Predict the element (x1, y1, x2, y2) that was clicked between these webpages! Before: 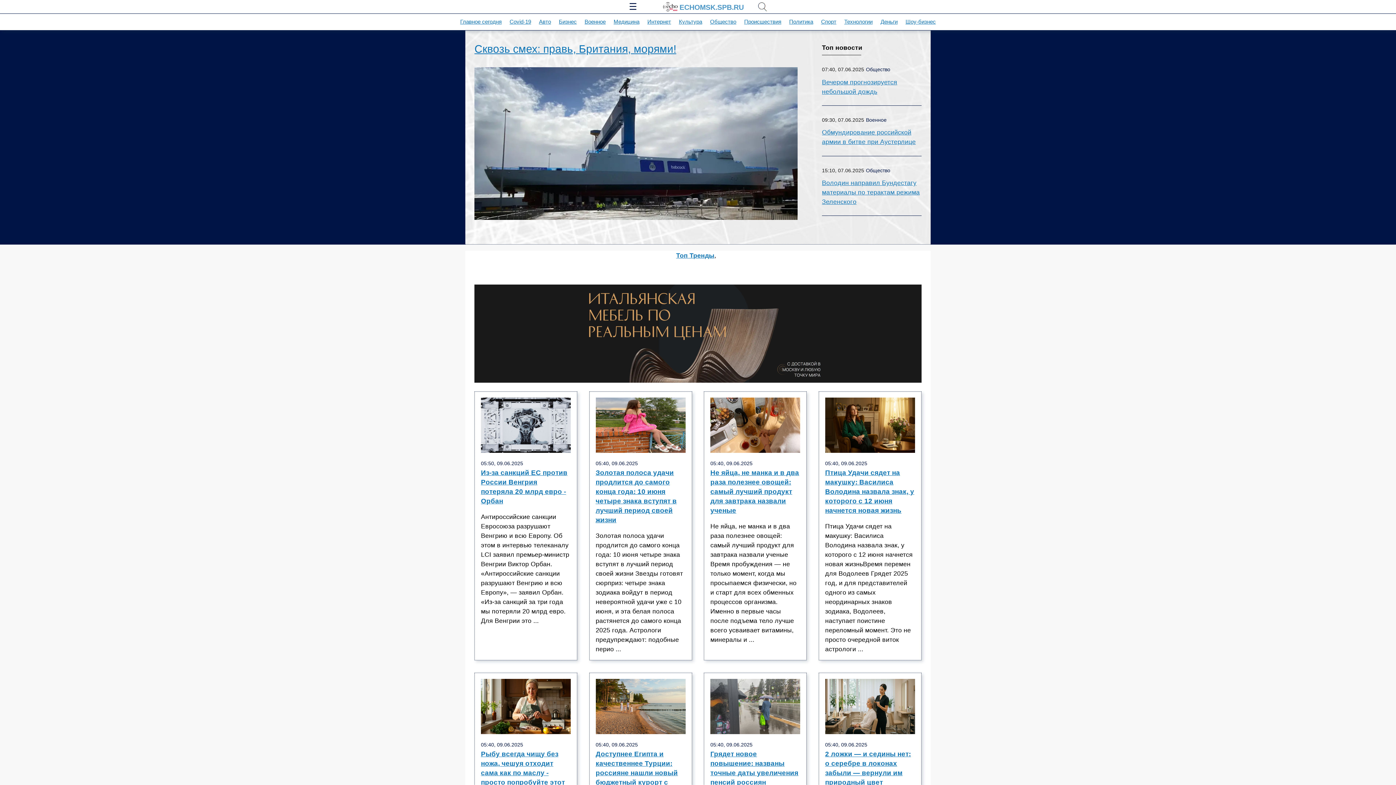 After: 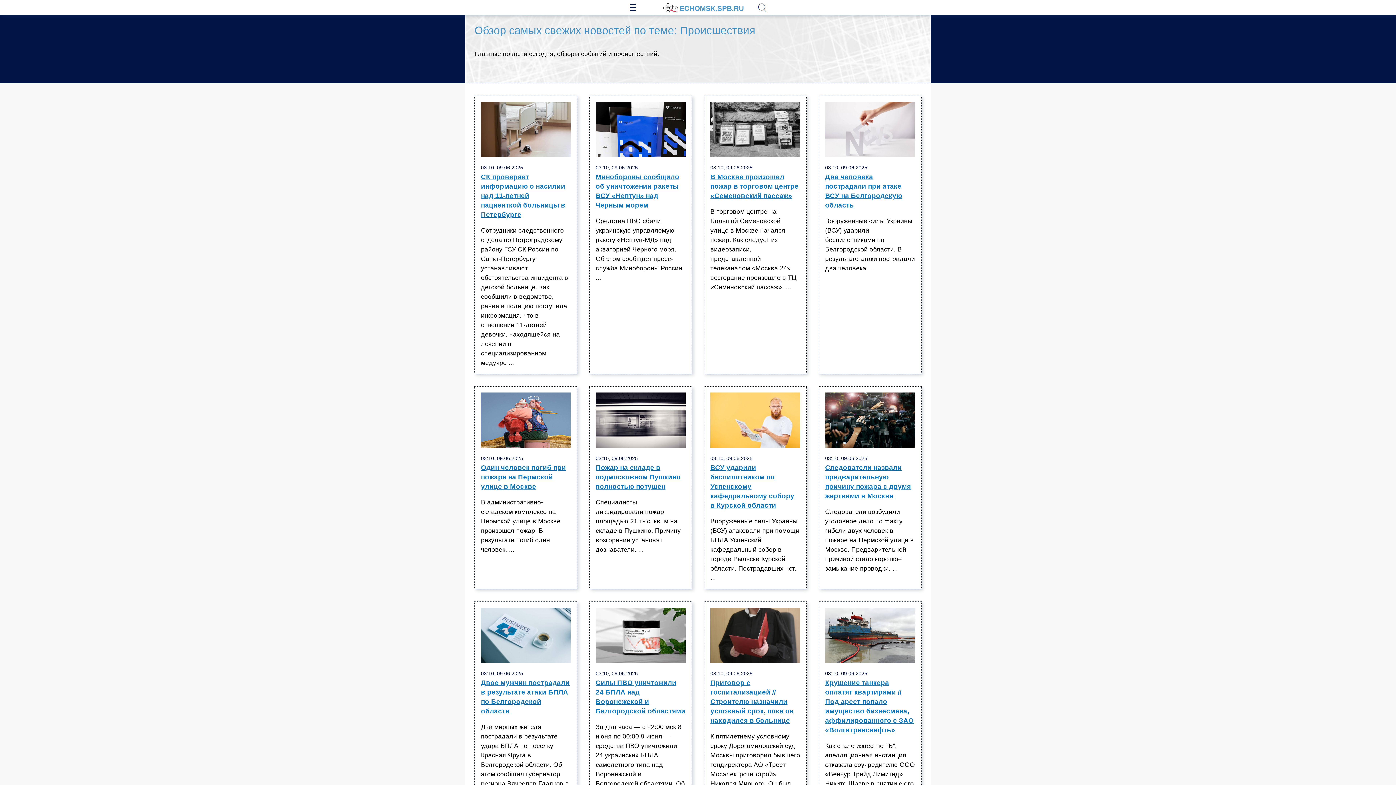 Action: label: Происшествия bbox: (744, 18, 781, 24)